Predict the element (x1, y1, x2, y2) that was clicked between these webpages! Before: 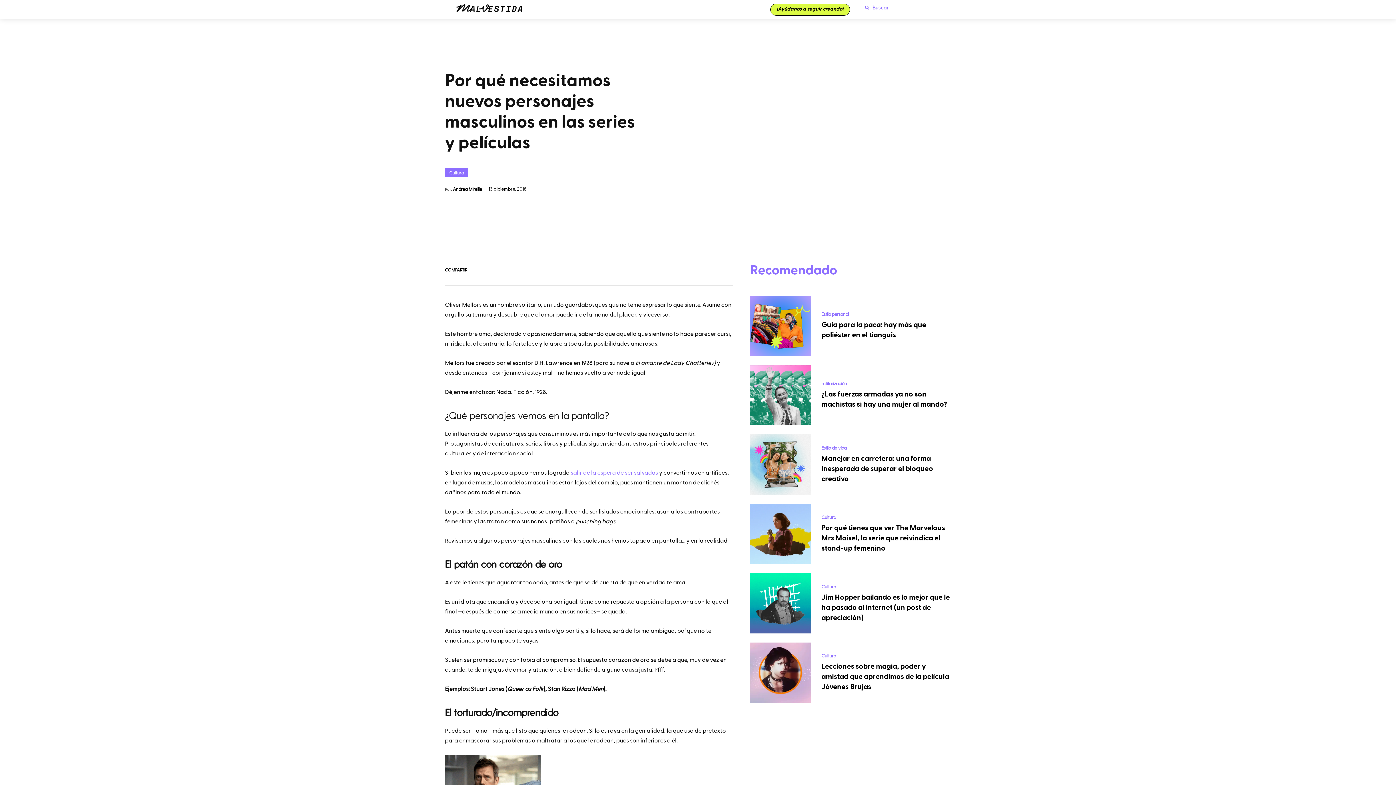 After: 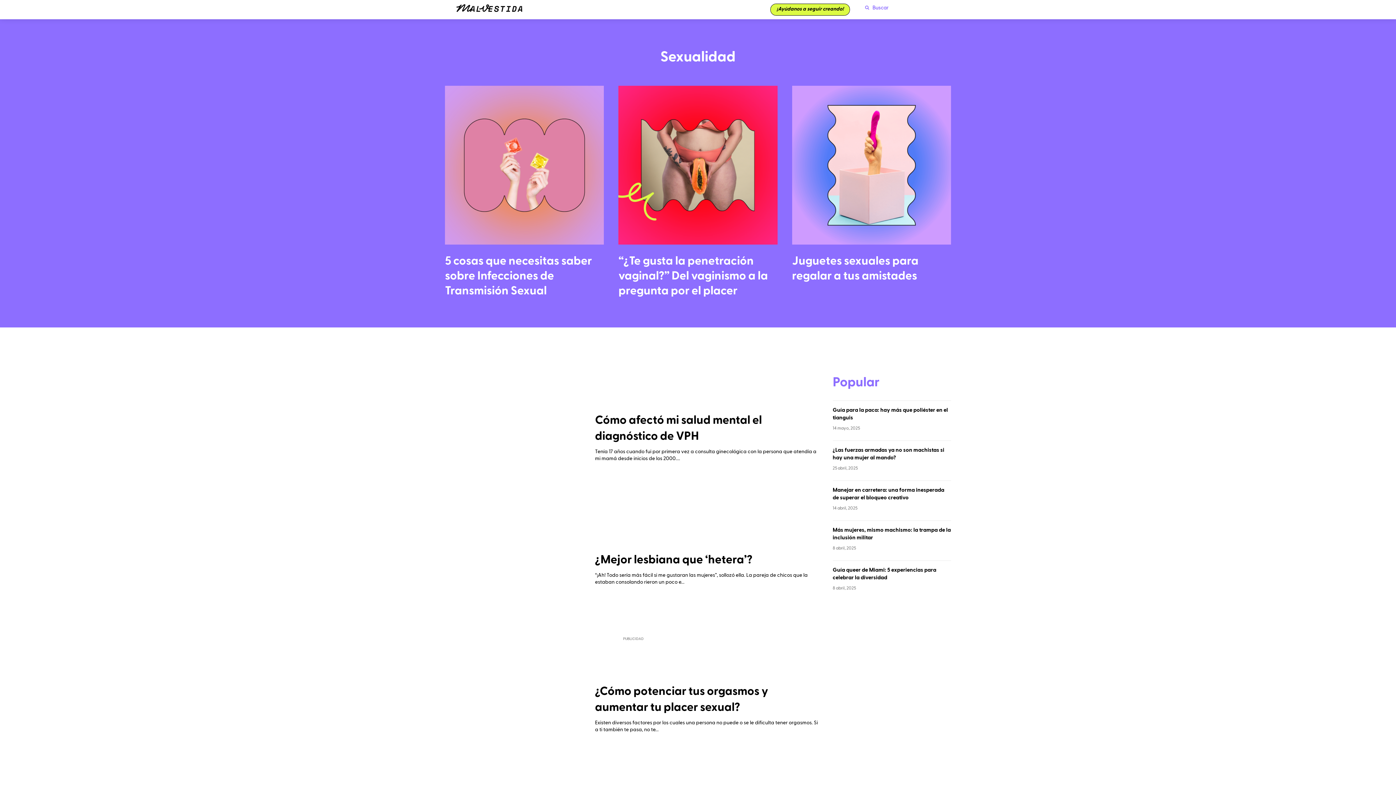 Action: bbox: (547, 0, 577, 15) label: Sexualidad